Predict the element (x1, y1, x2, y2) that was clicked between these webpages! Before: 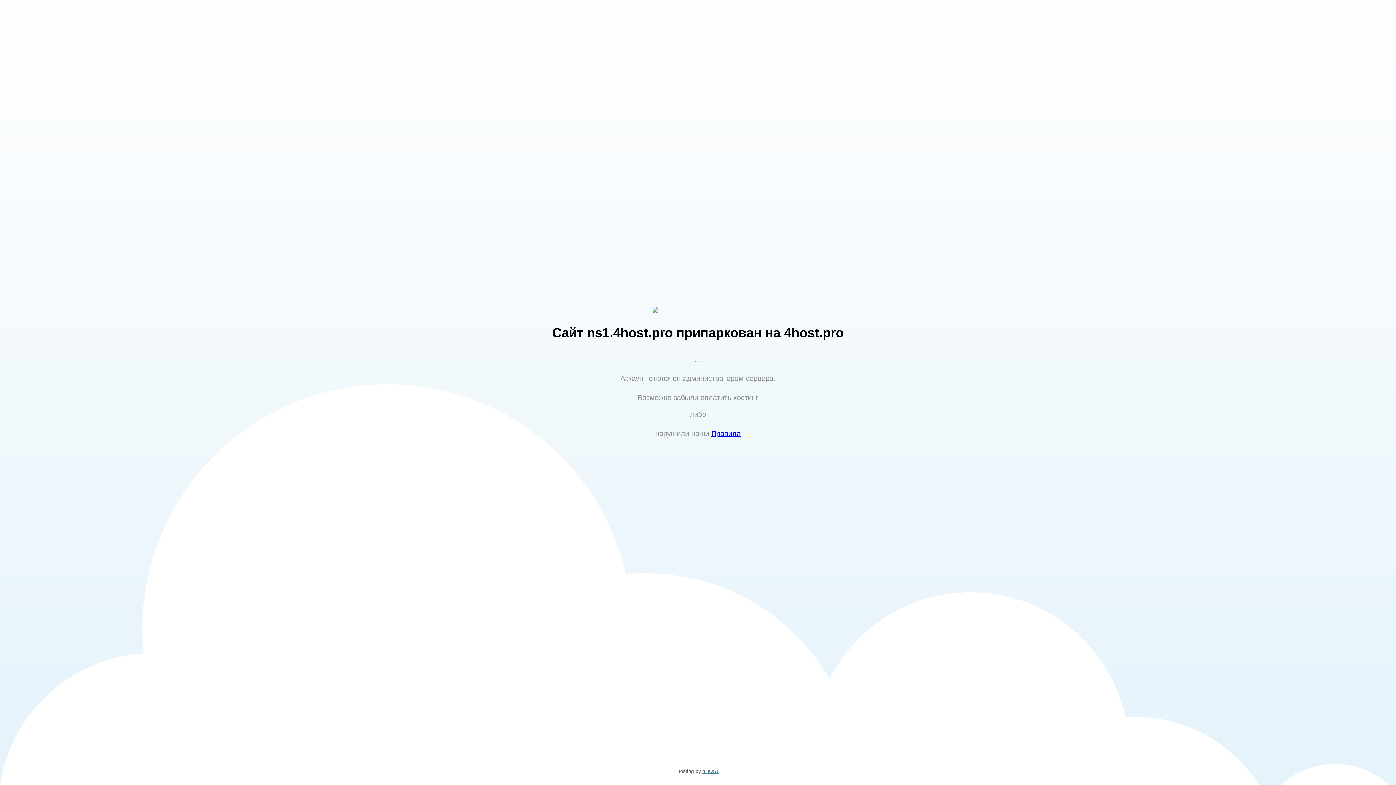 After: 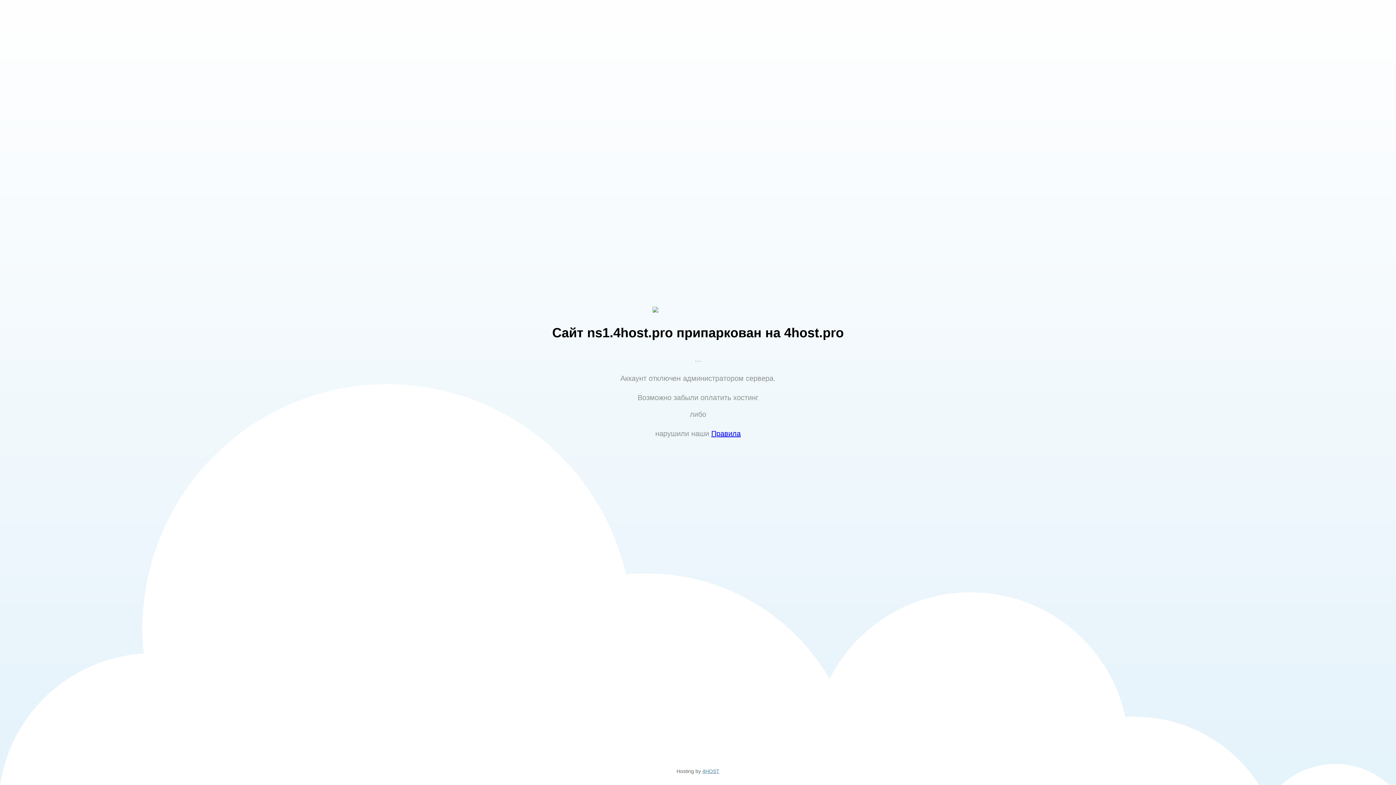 Action: bbox: (702, 768, 719, 774) label: 4HOST